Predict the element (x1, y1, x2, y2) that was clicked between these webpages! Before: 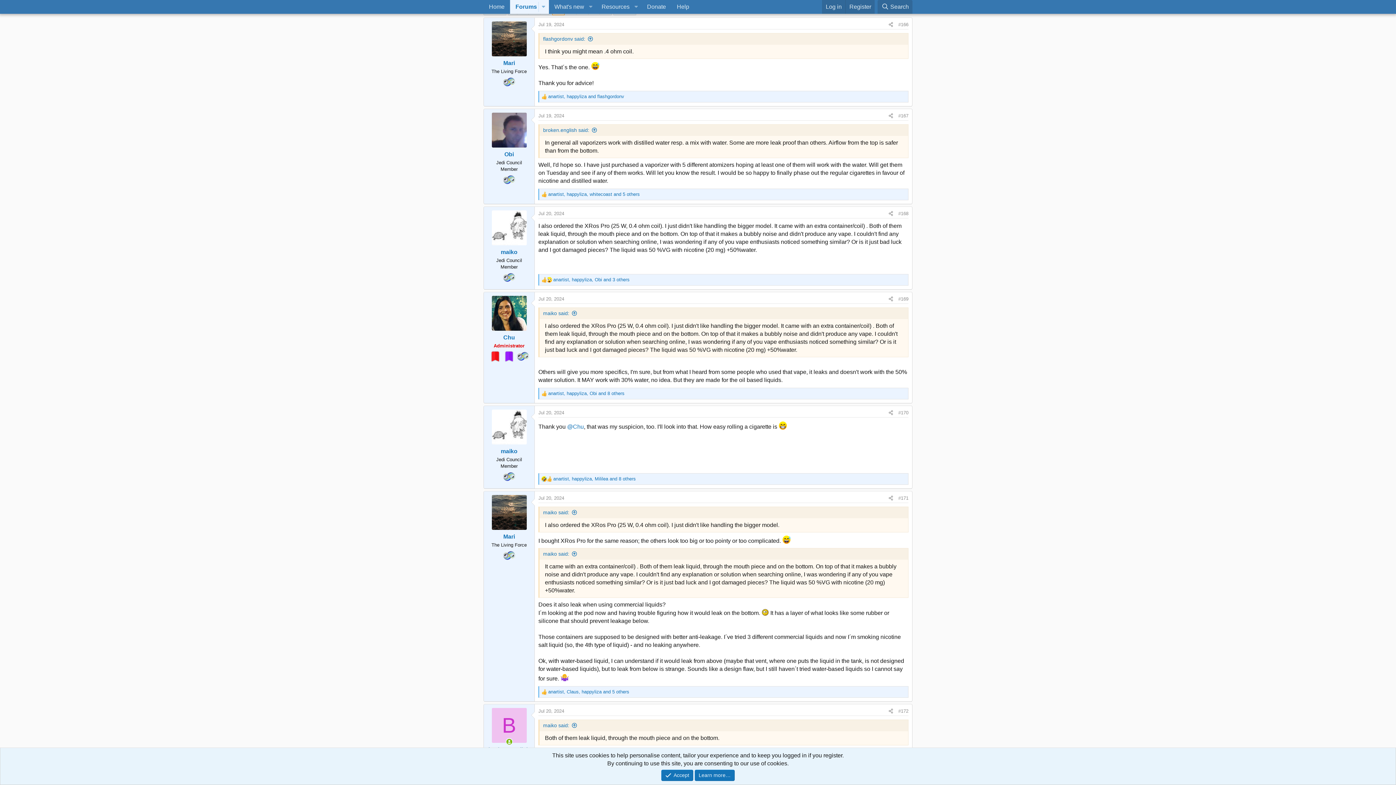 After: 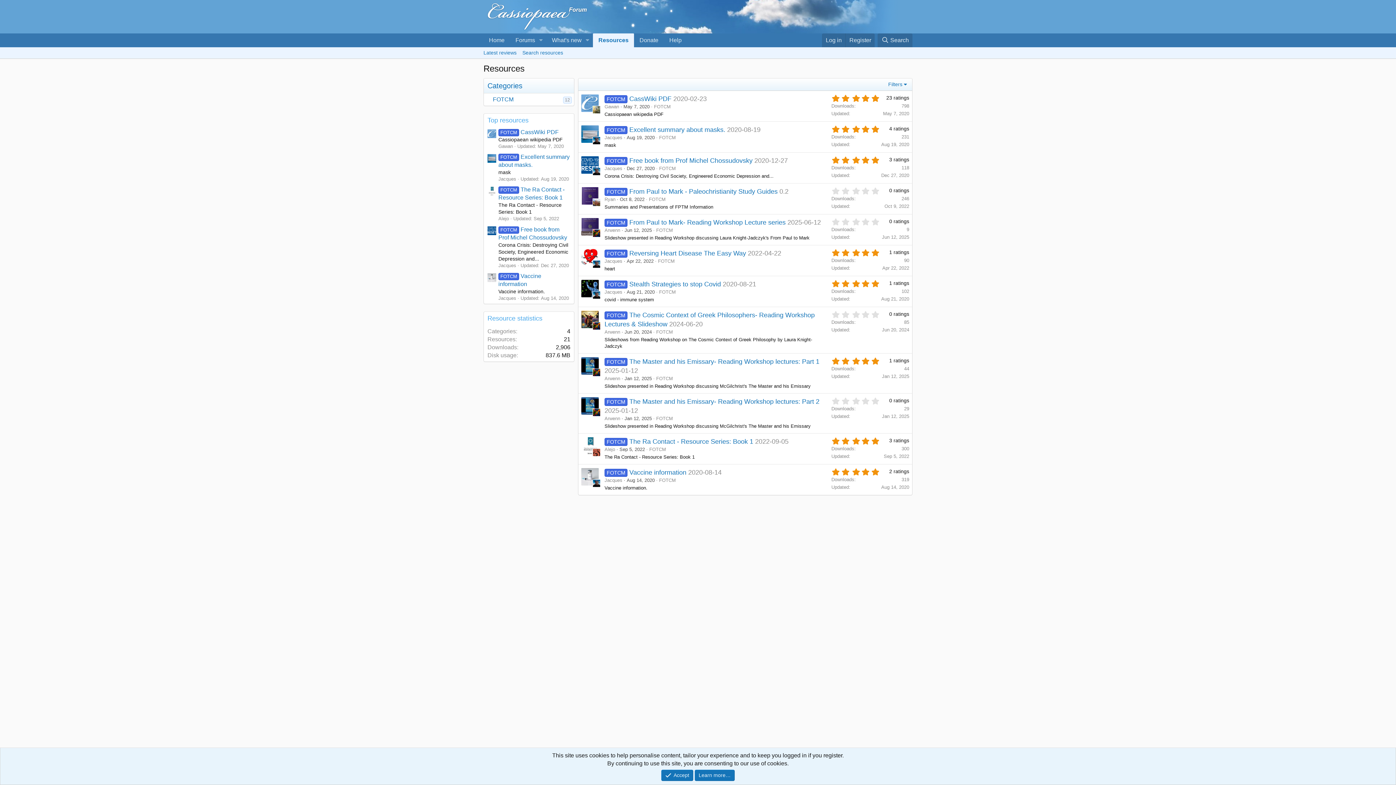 Action: bbox: (596, 0, 631, 13) label: Resources